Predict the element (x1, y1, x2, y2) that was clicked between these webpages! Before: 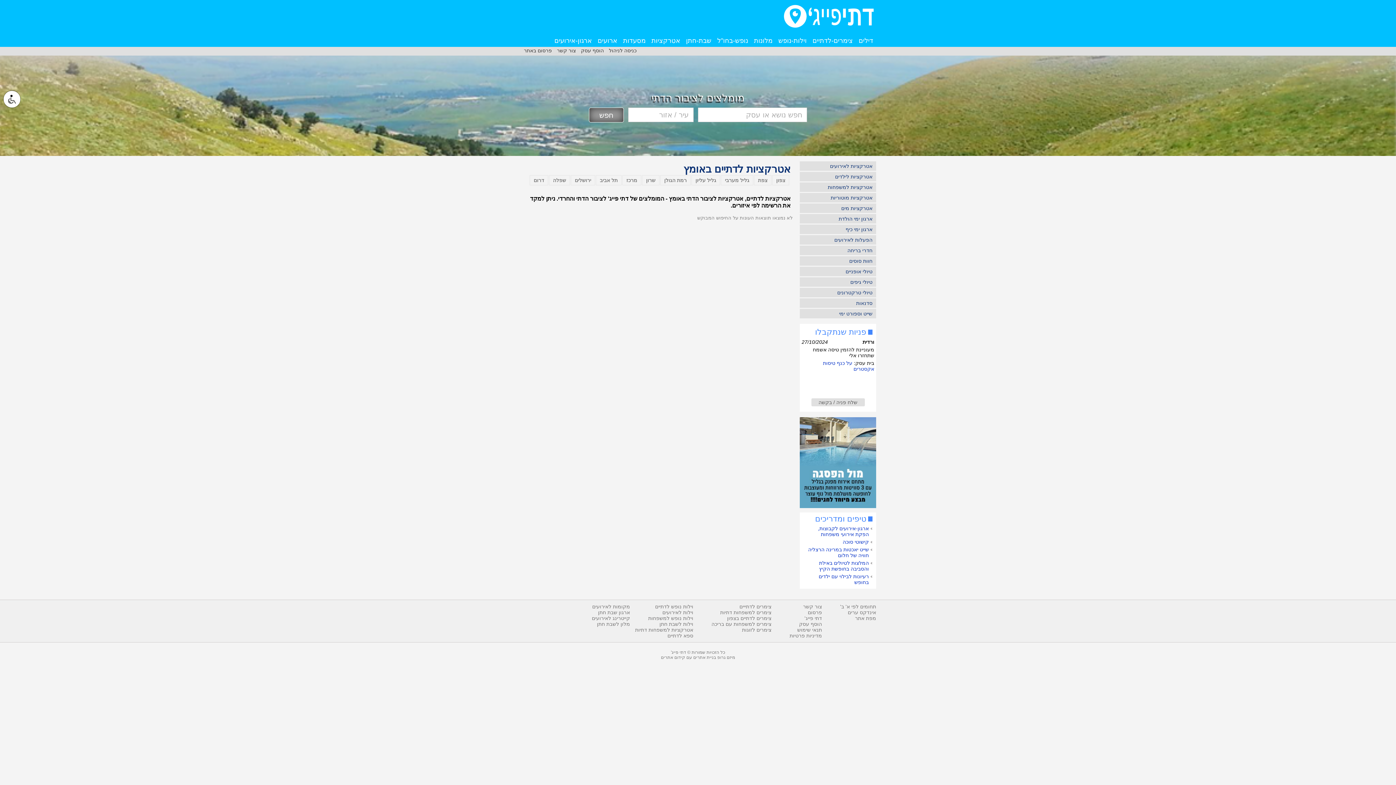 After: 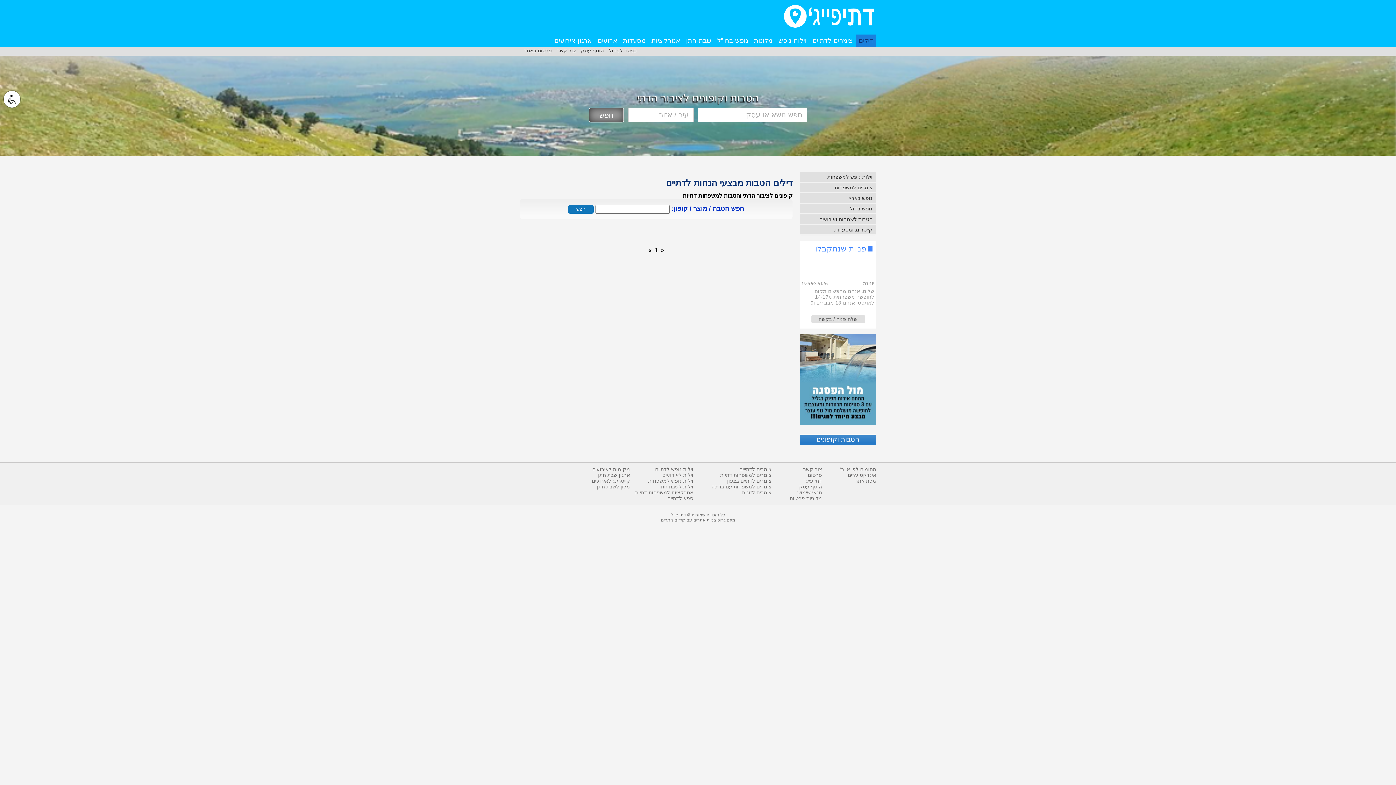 Action: bbox: (856, 34, 876, 46) label: דילים